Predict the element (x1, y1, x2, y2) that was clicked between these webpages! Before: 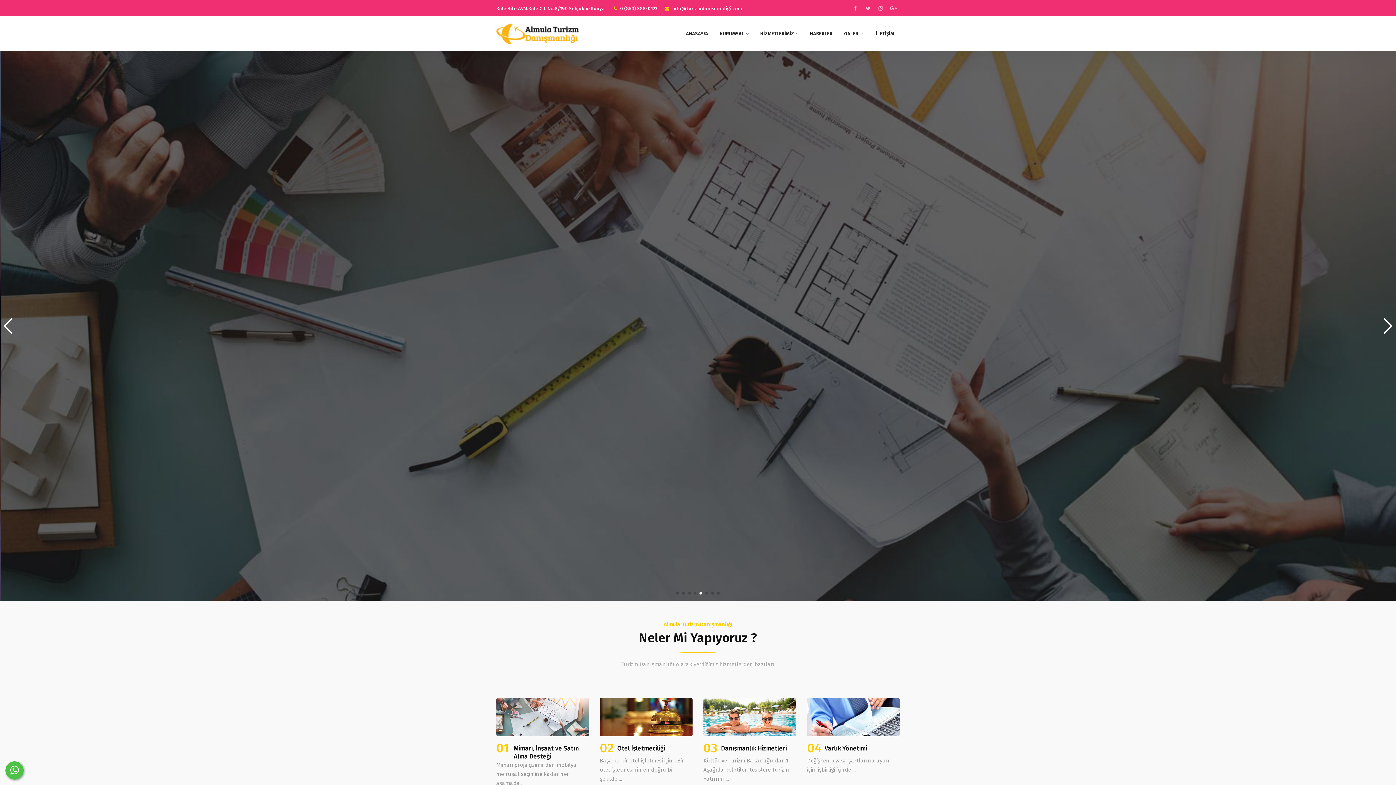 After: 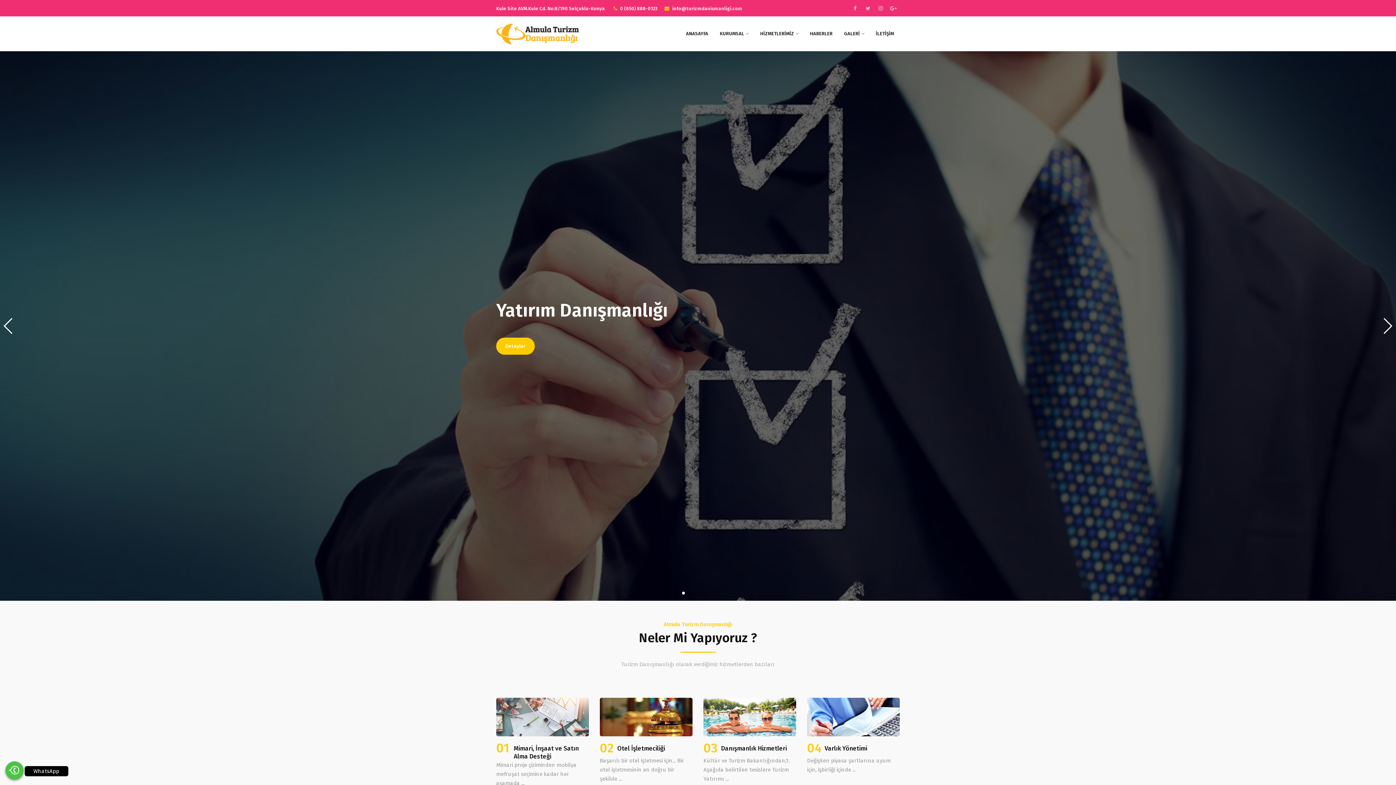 Action: bbox: (5, 761, 23, 780)